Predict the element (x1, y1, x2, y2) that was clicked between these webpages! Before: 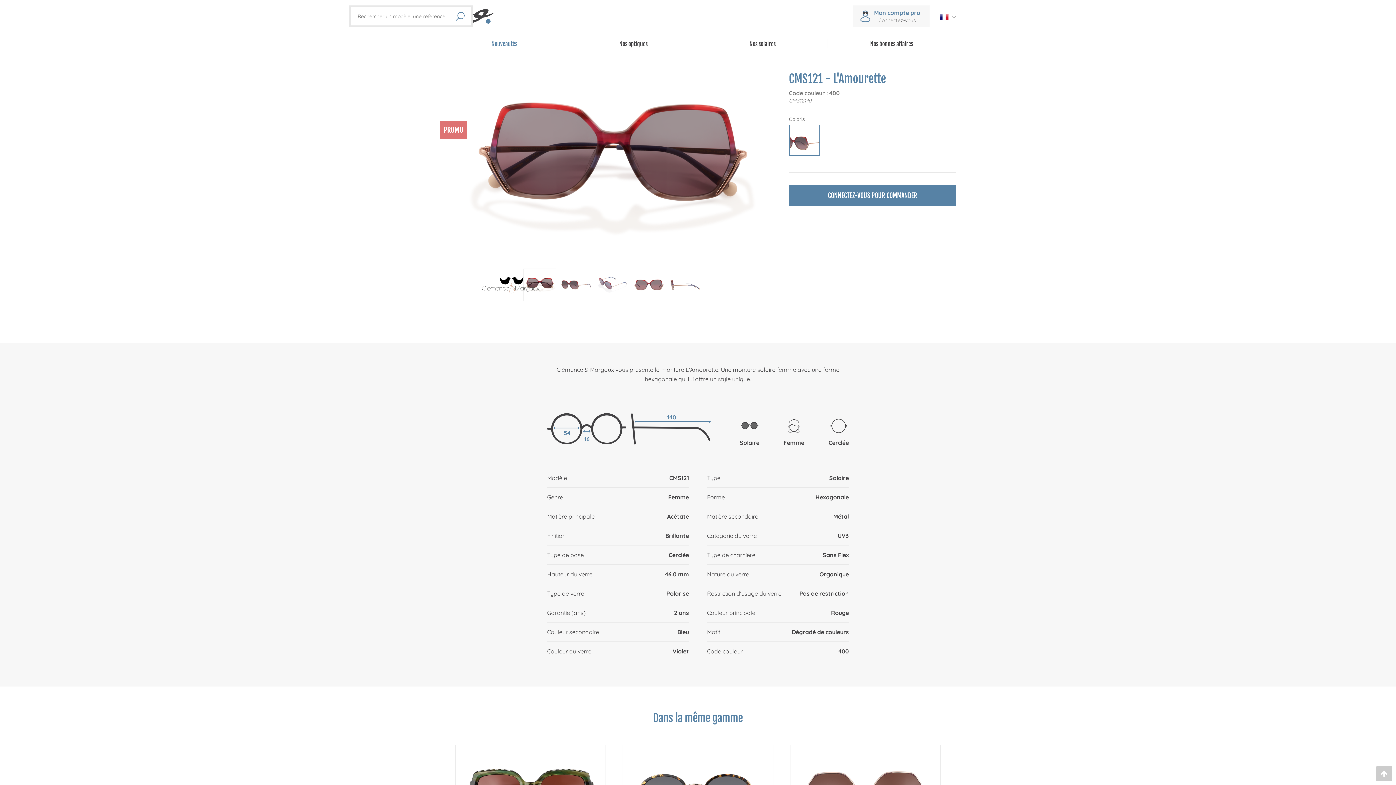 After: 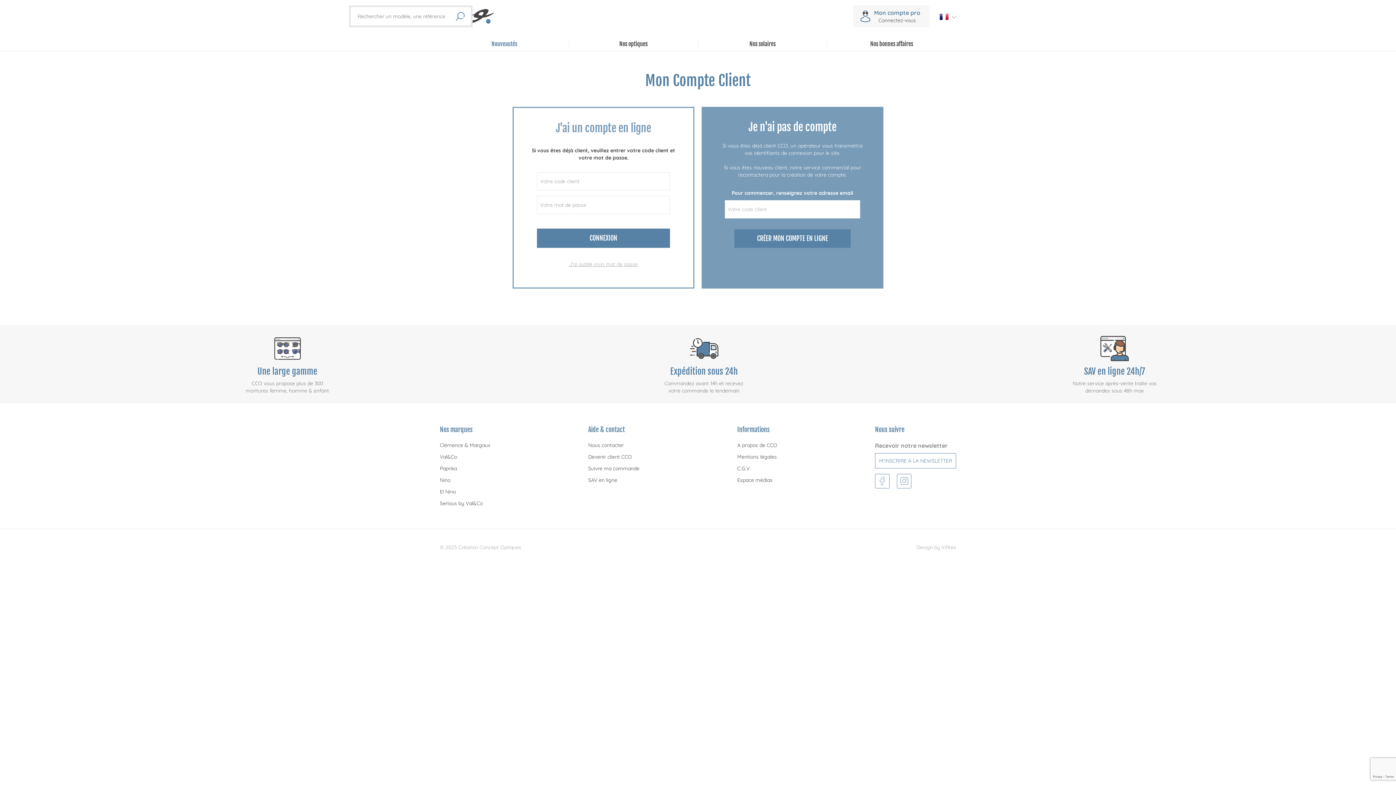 Action: bbox: (860, 10, 870, 22)